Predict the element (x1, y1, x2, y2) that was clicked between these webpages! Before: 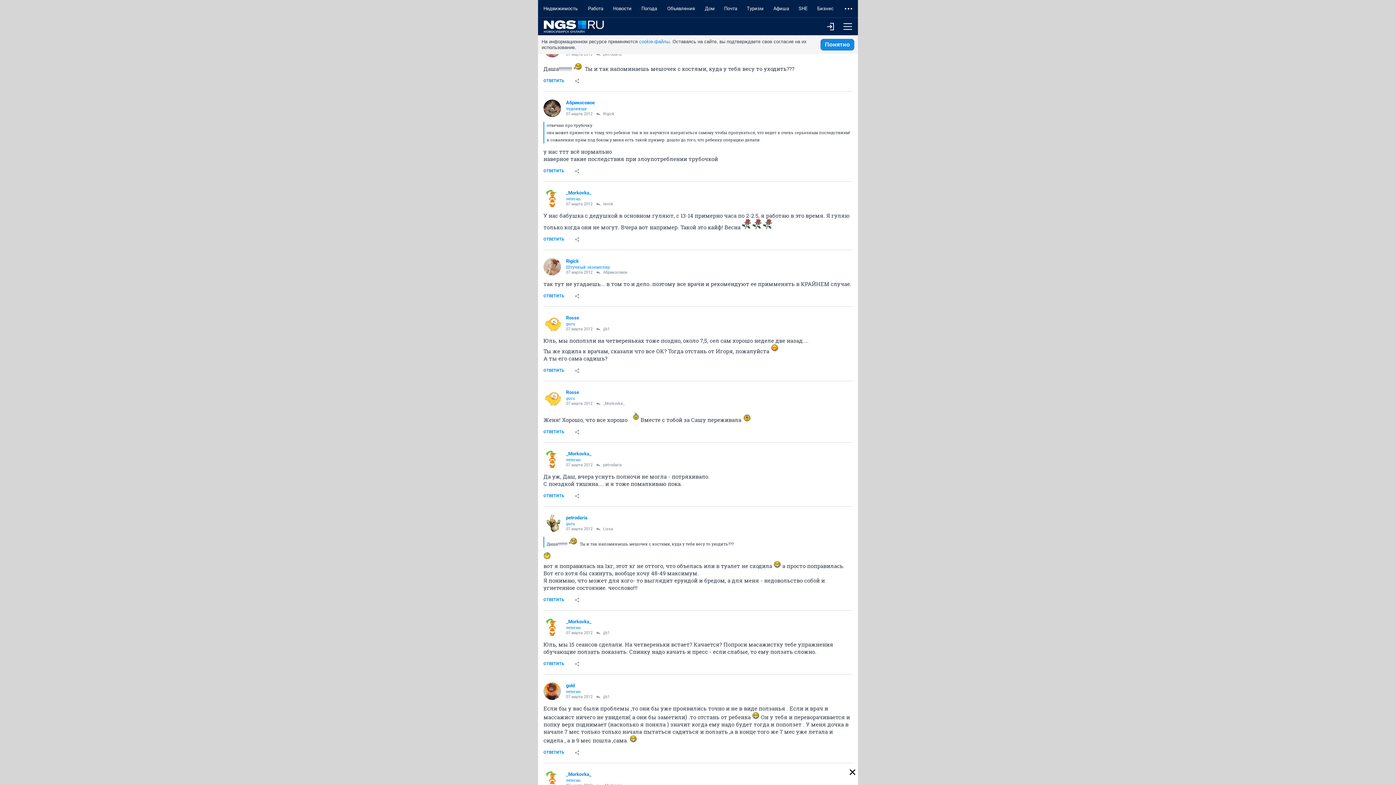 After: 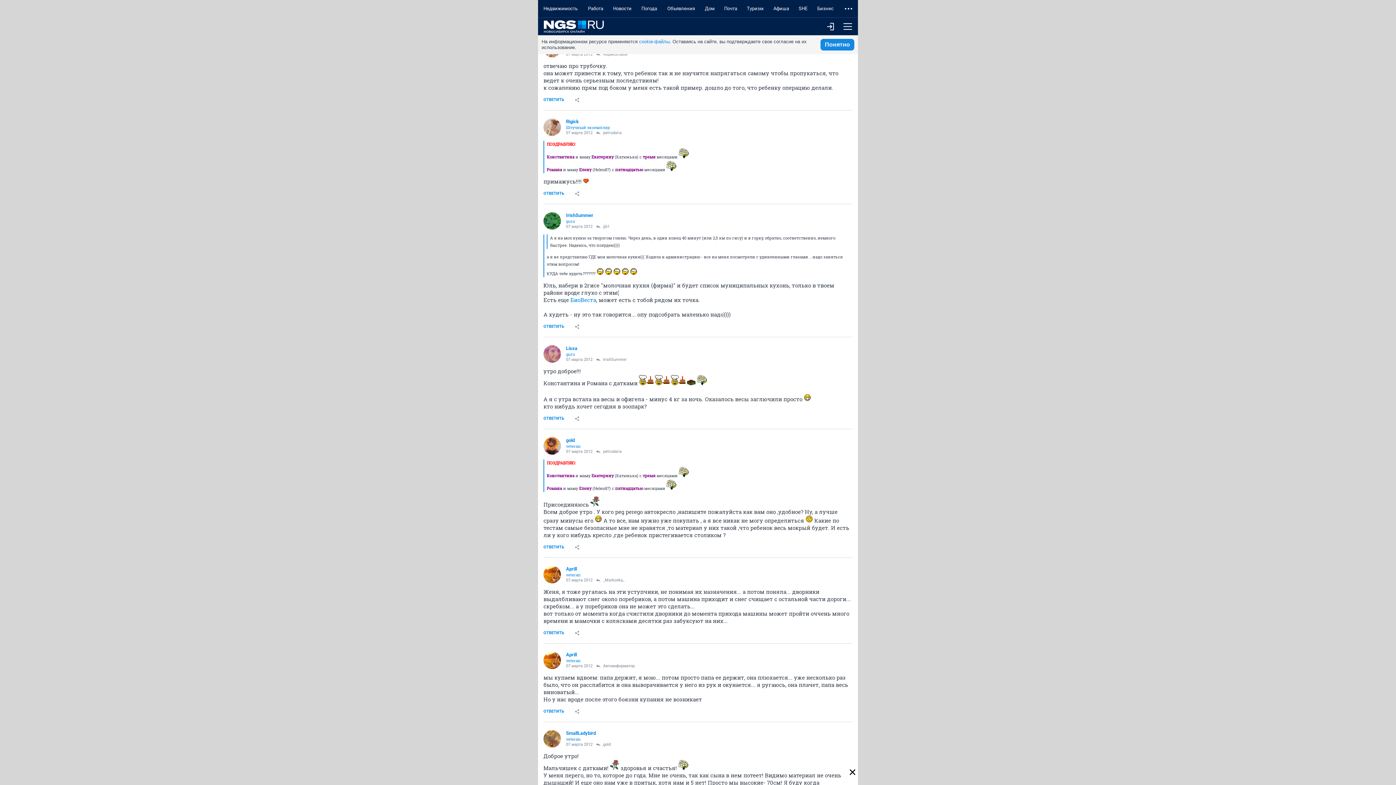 Action: label: Rigick bbox: (596, 112, 614, 116)